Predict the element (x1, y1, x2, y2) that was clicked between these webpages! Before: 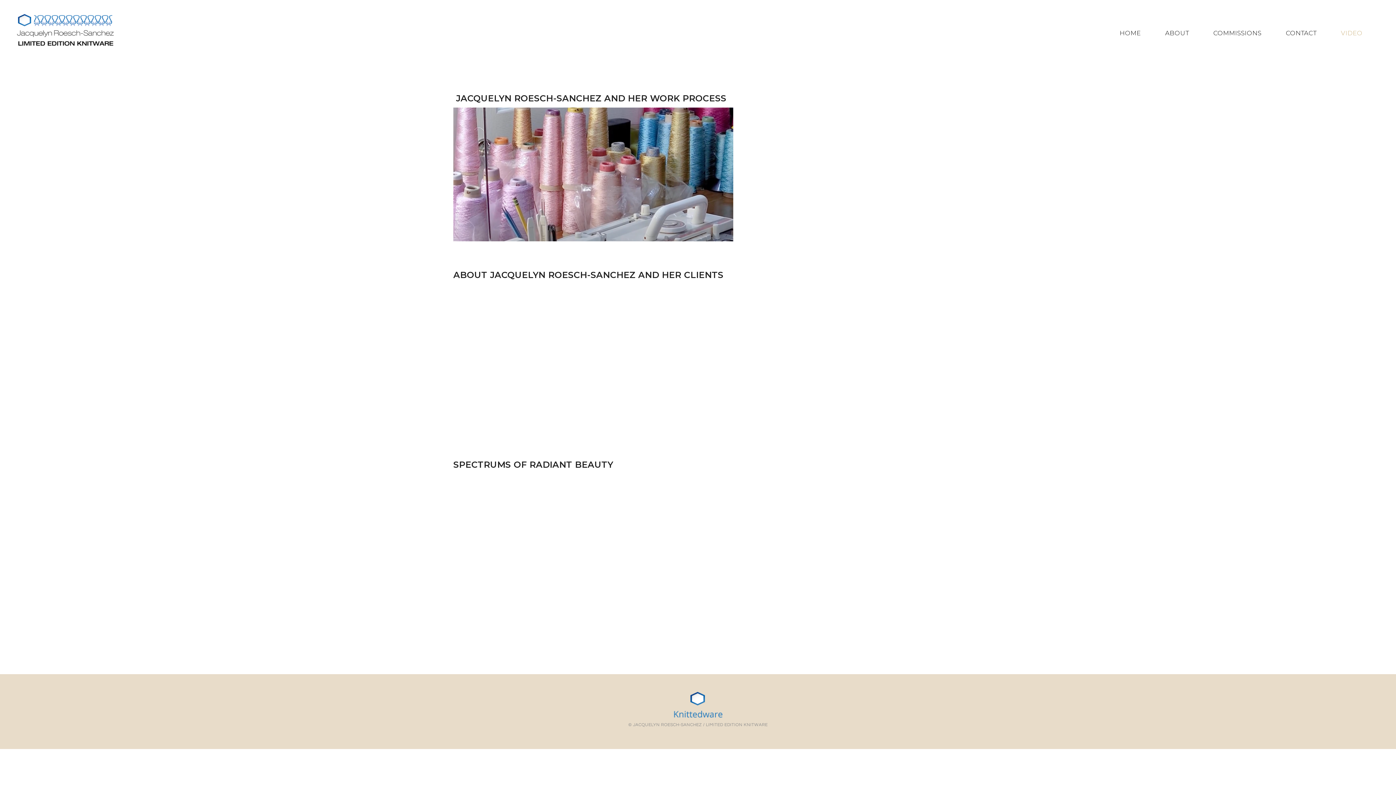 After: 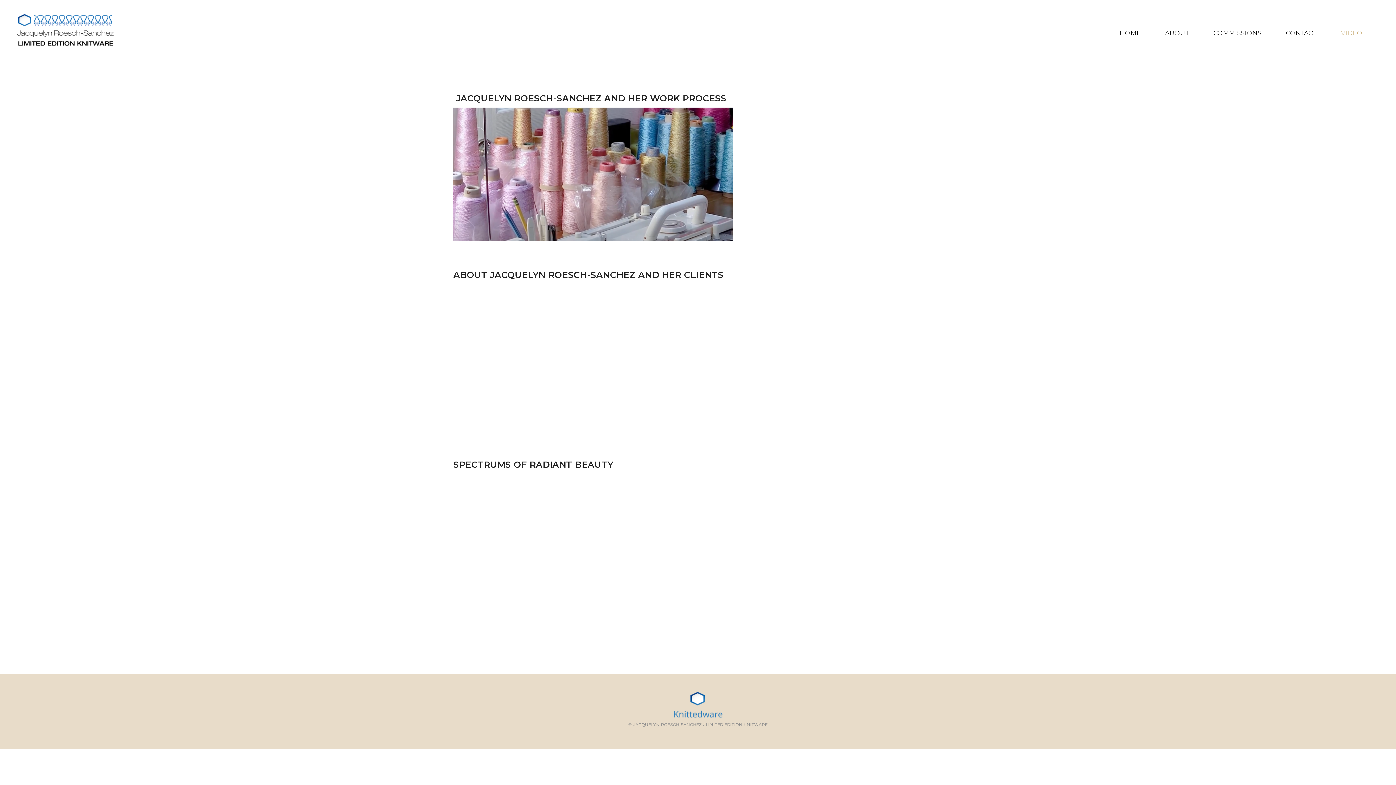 Action: bbox: (1336, 25, 1366, 37) label: VIDEO